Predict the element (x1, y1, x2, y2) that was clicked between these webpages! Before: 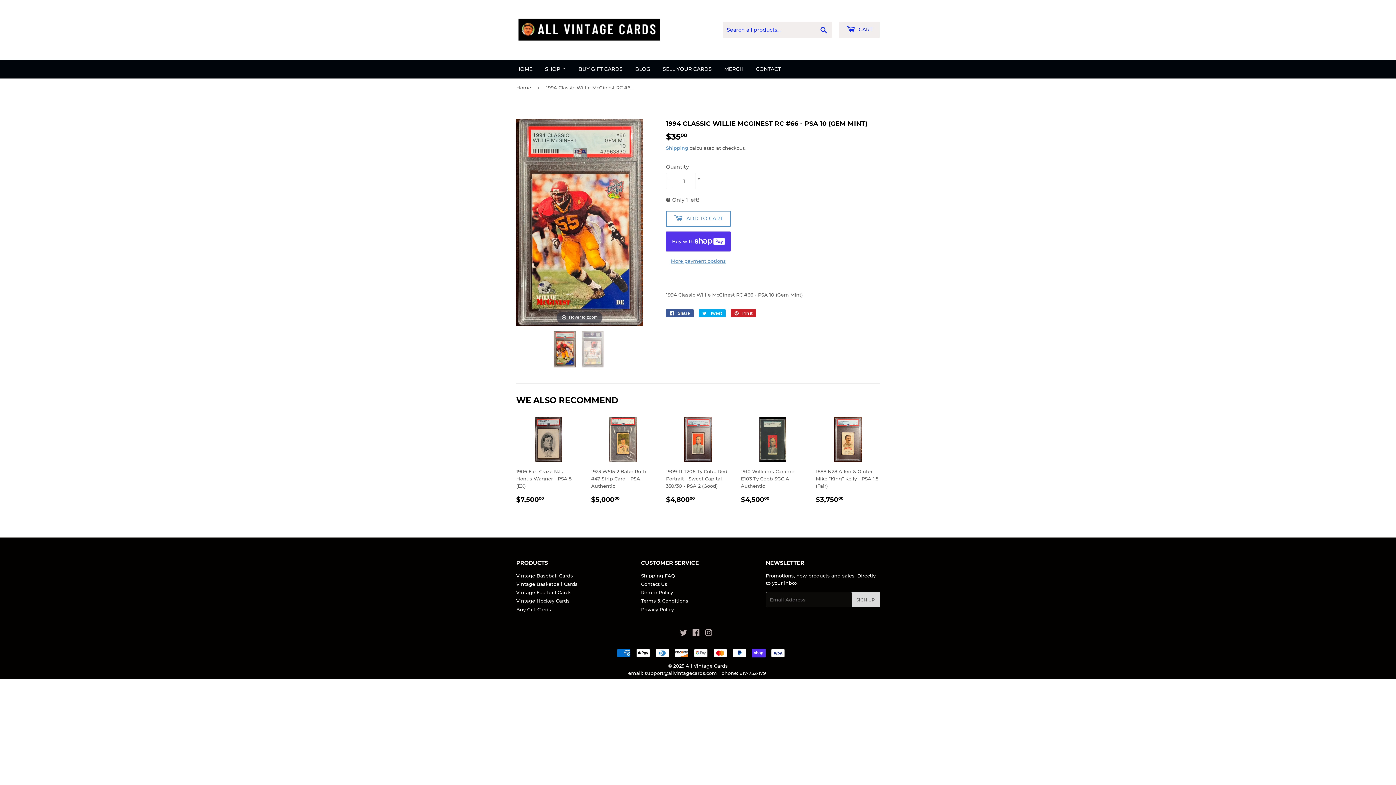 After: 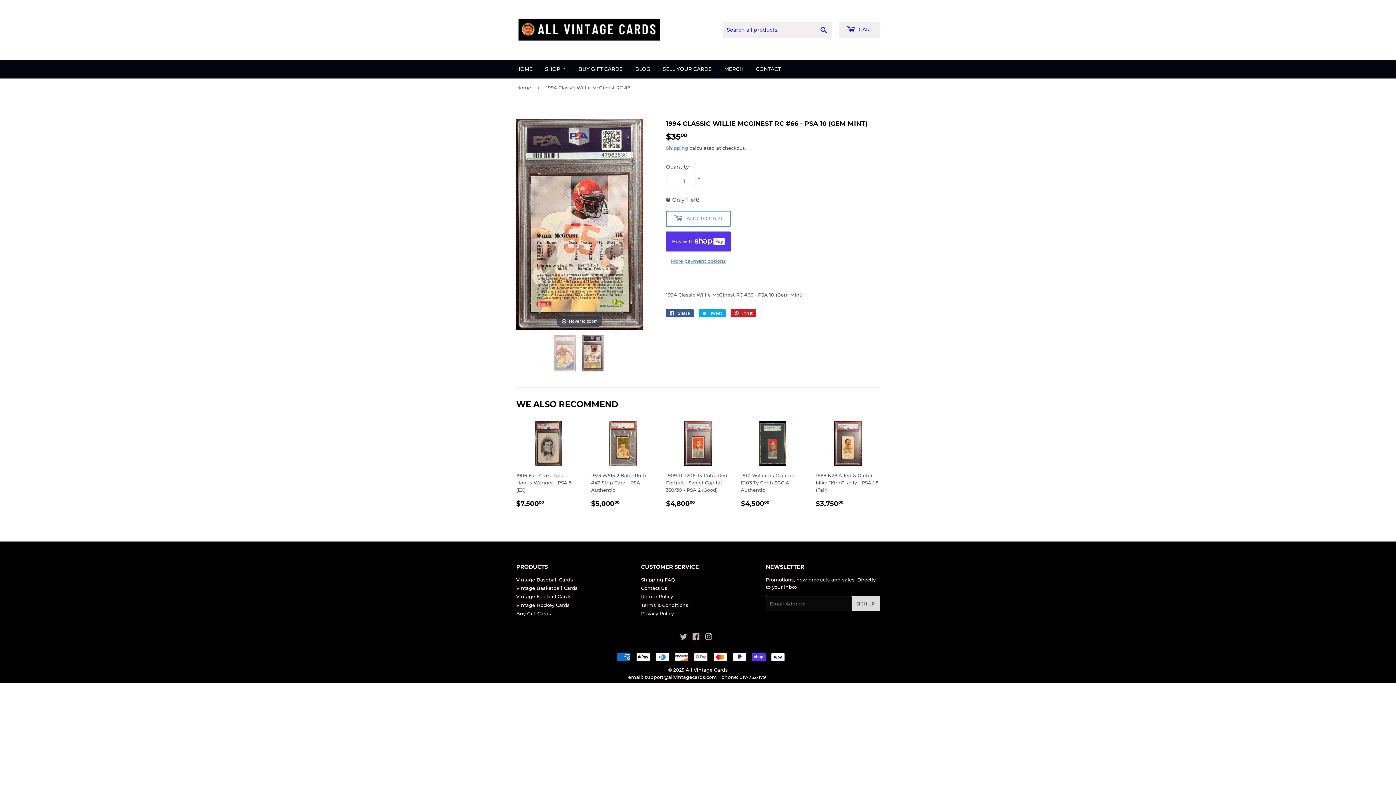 Action: bbox: (516, 211, 530, 226)